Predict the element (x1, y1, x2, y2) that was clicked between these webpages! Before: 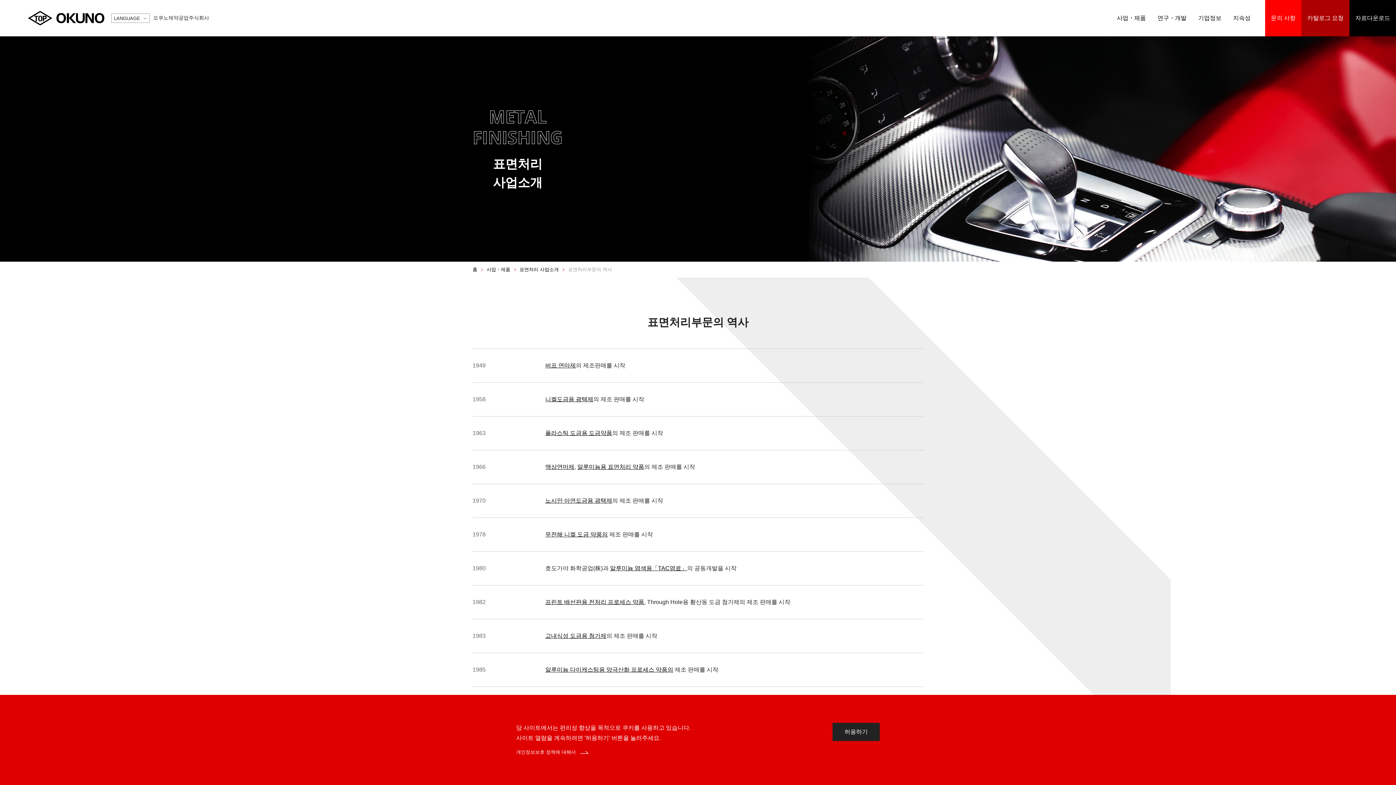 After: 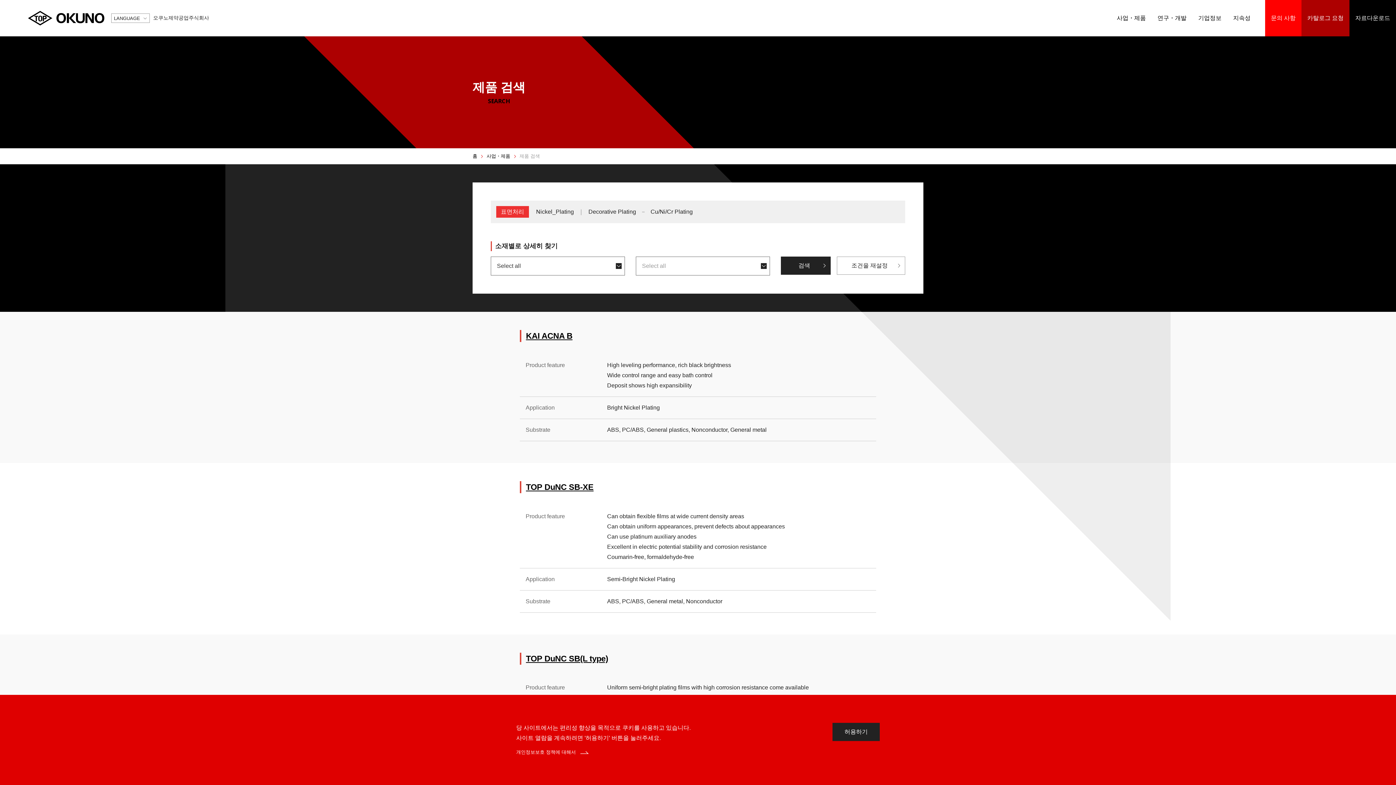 Action: label: 니켈도금용 광택제 bbox: (545, 396, 593, 402)